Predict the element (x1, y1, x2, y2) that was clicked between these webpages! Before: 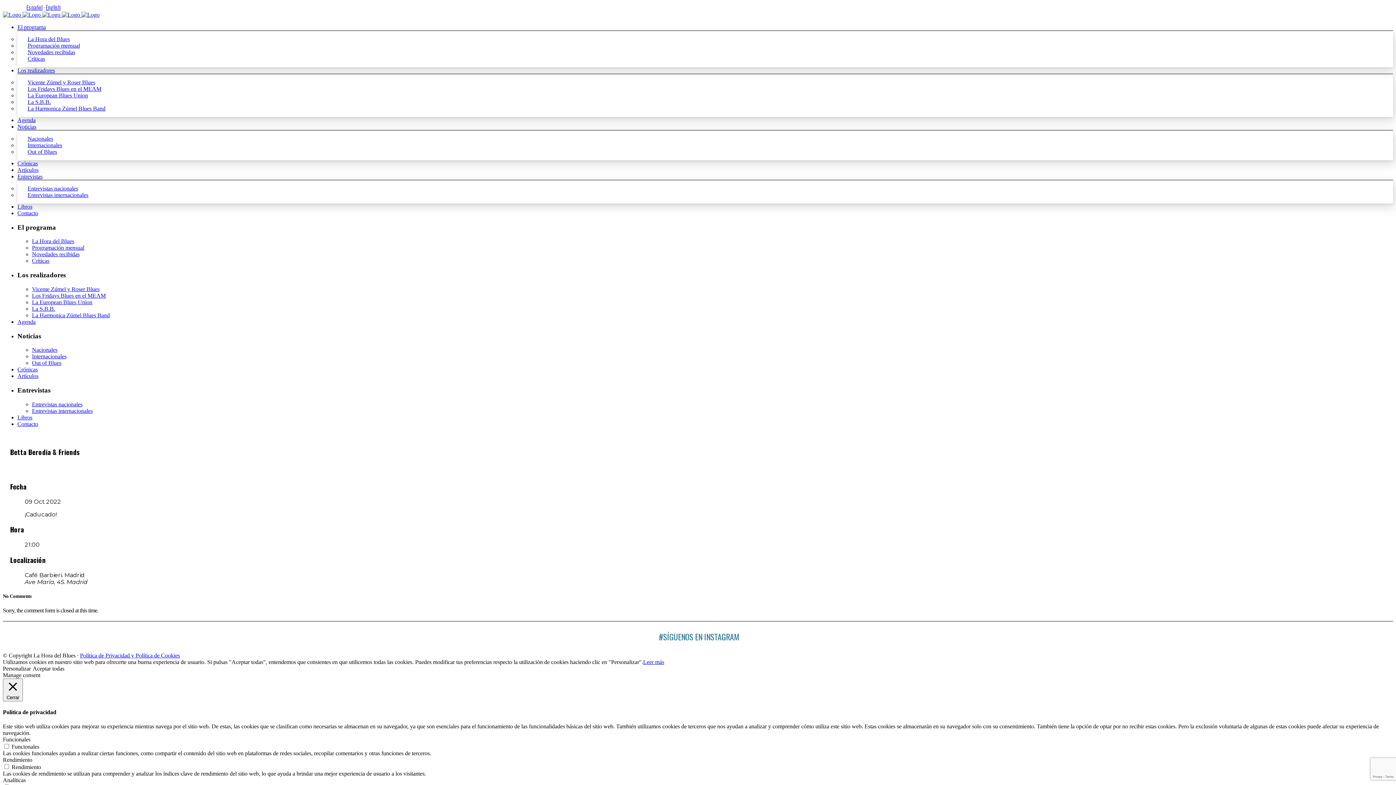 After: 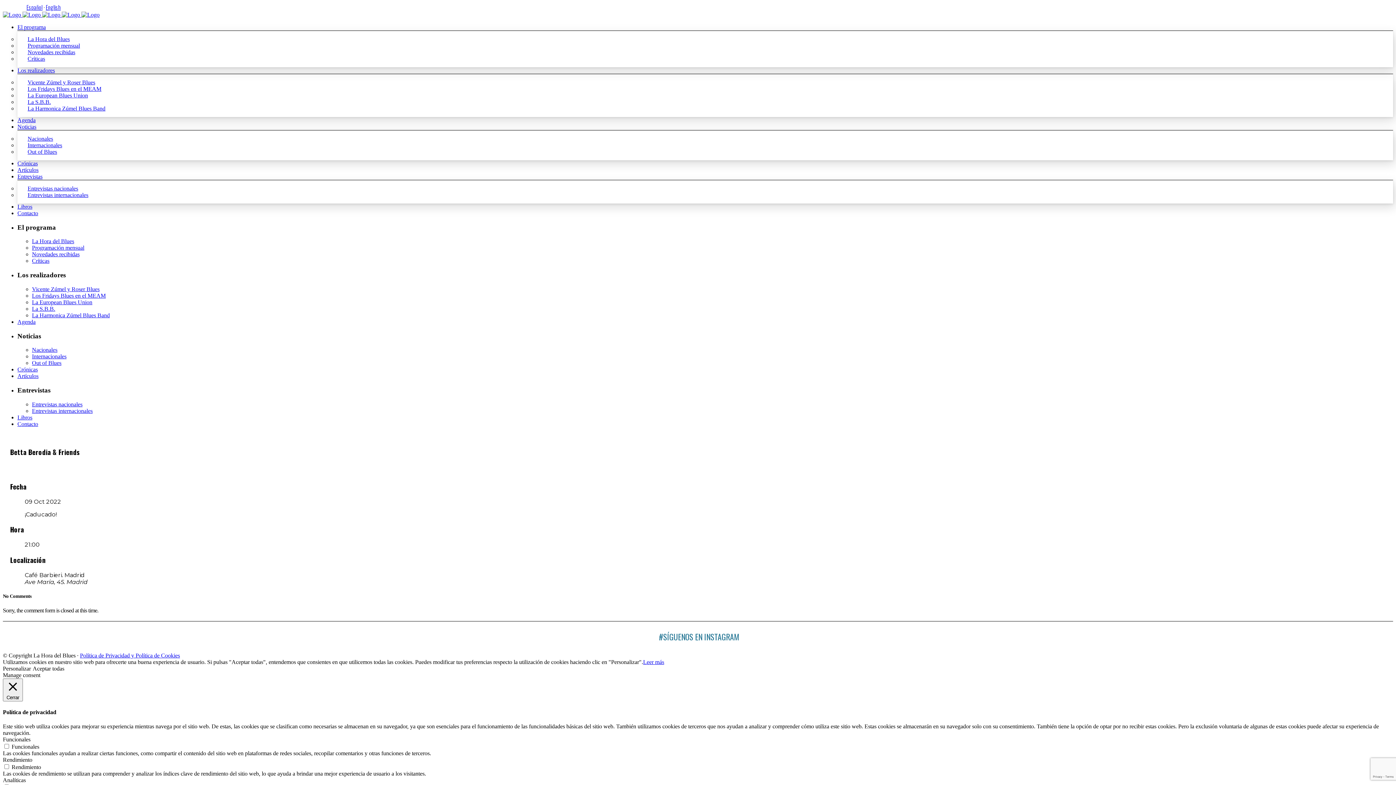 Action: bbox: (17, 24, 45, 30) label: El programa